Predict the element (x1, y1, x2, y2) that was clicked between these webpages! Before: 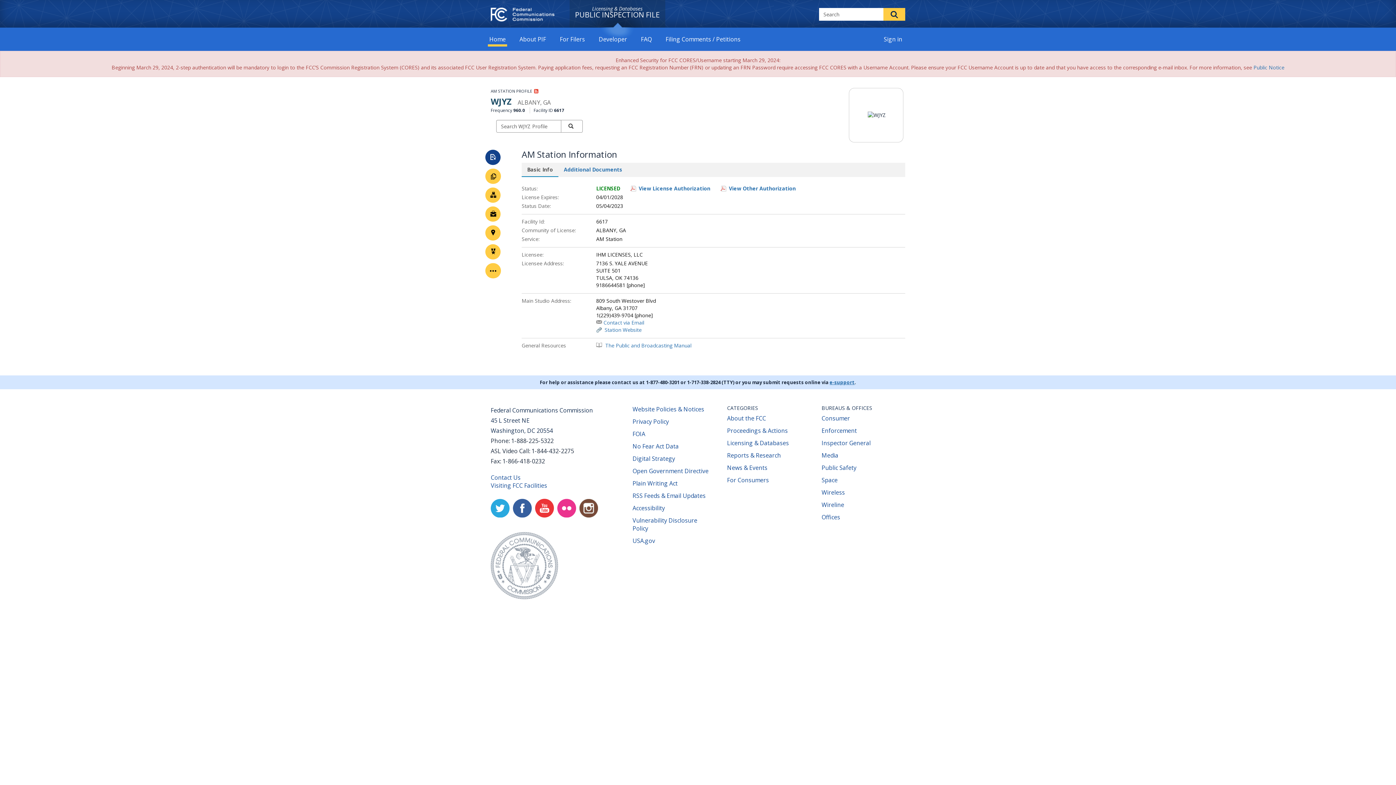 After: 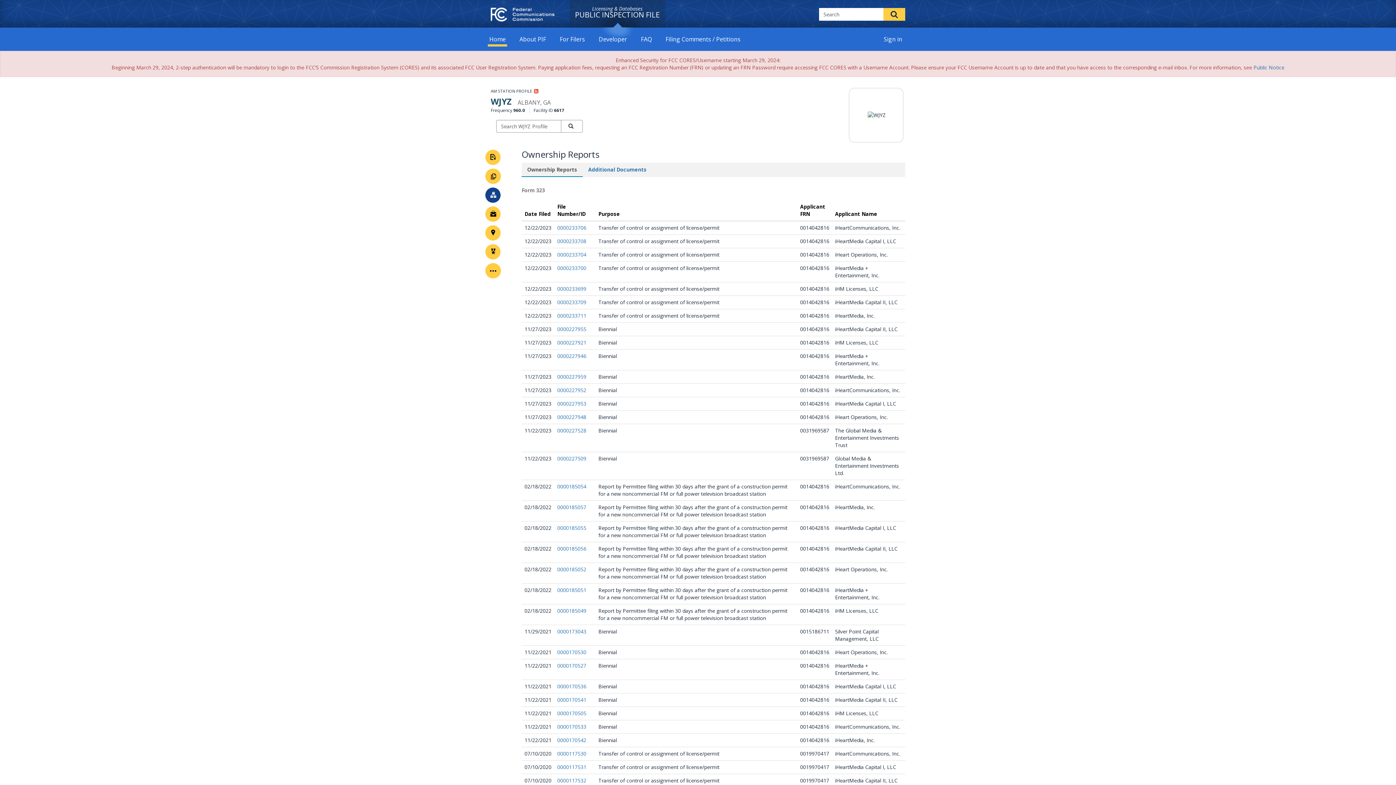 Action: label: Ownership Reports bbox: (485, 187, 500, 202)